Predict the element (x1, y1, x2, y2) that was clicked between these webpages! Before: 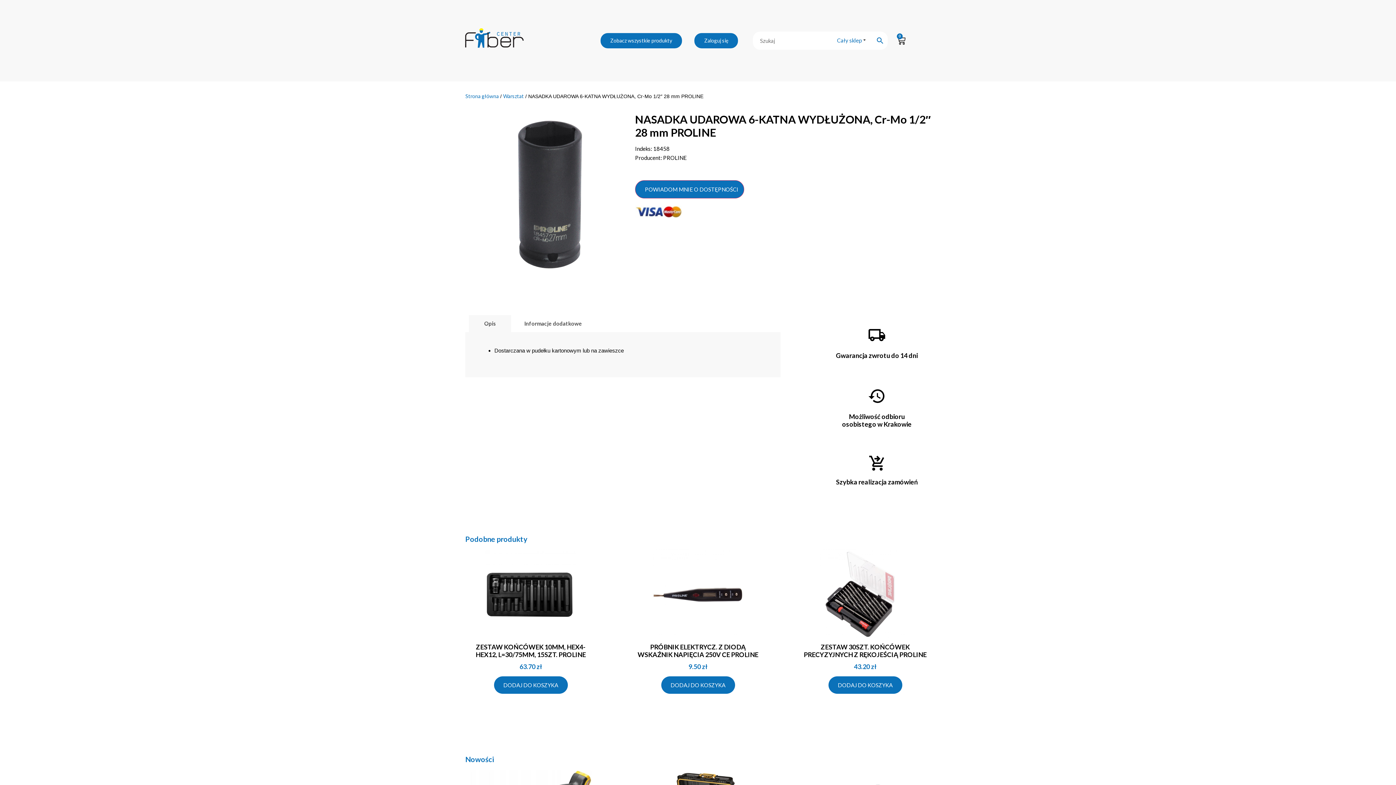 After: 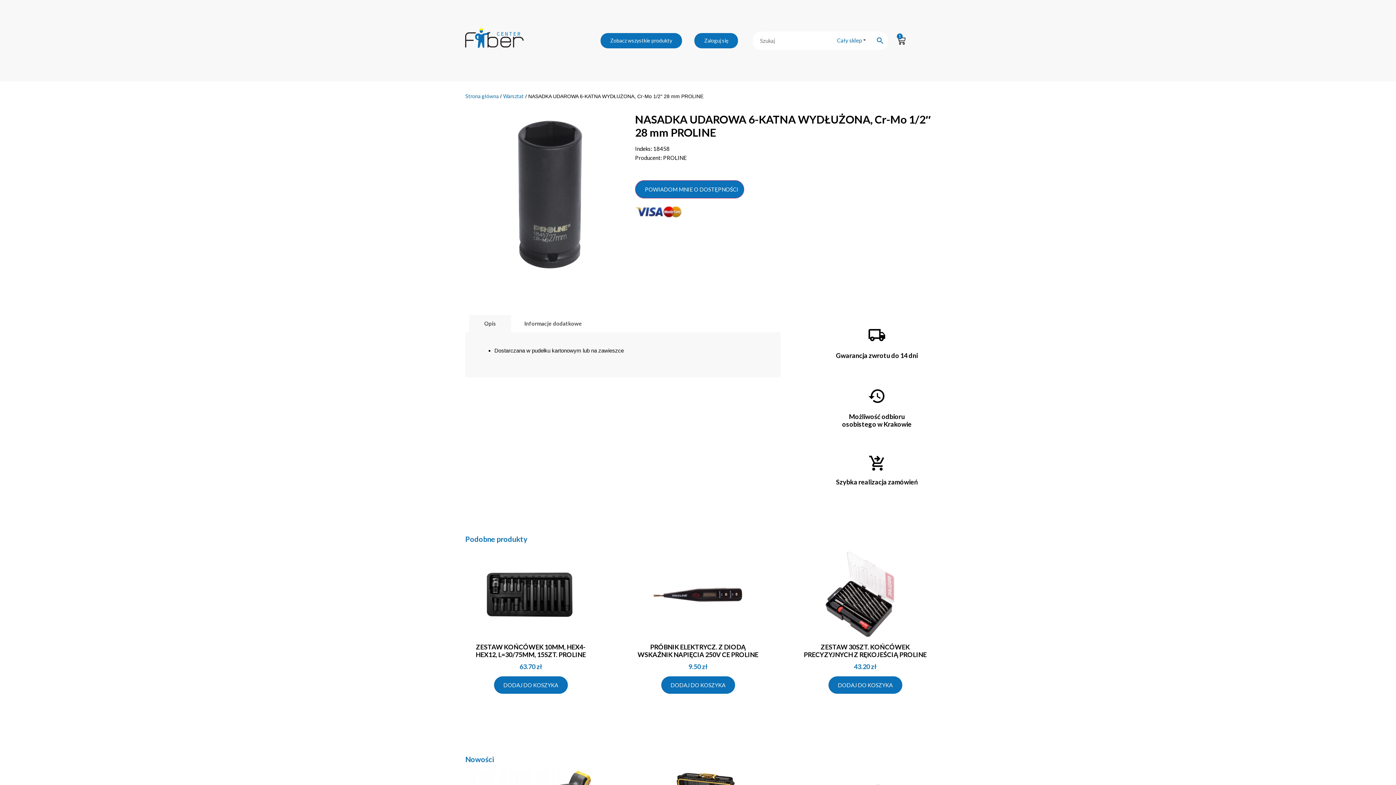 Action: bbox: (828, 676, 902, 694) label: Dodaj do koszyka: „Zestaw 30szt. końcówek precyzyjnych z rękojeścią Proline”